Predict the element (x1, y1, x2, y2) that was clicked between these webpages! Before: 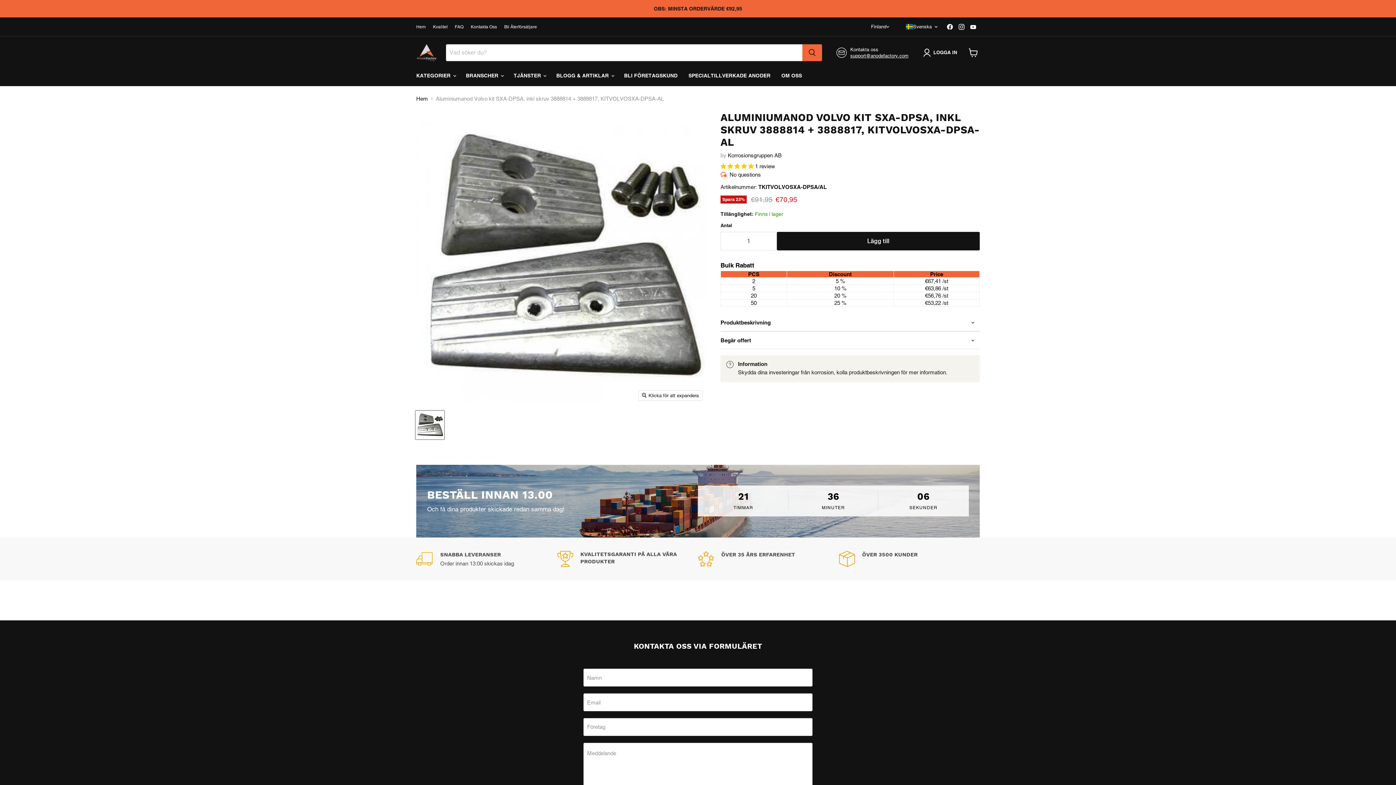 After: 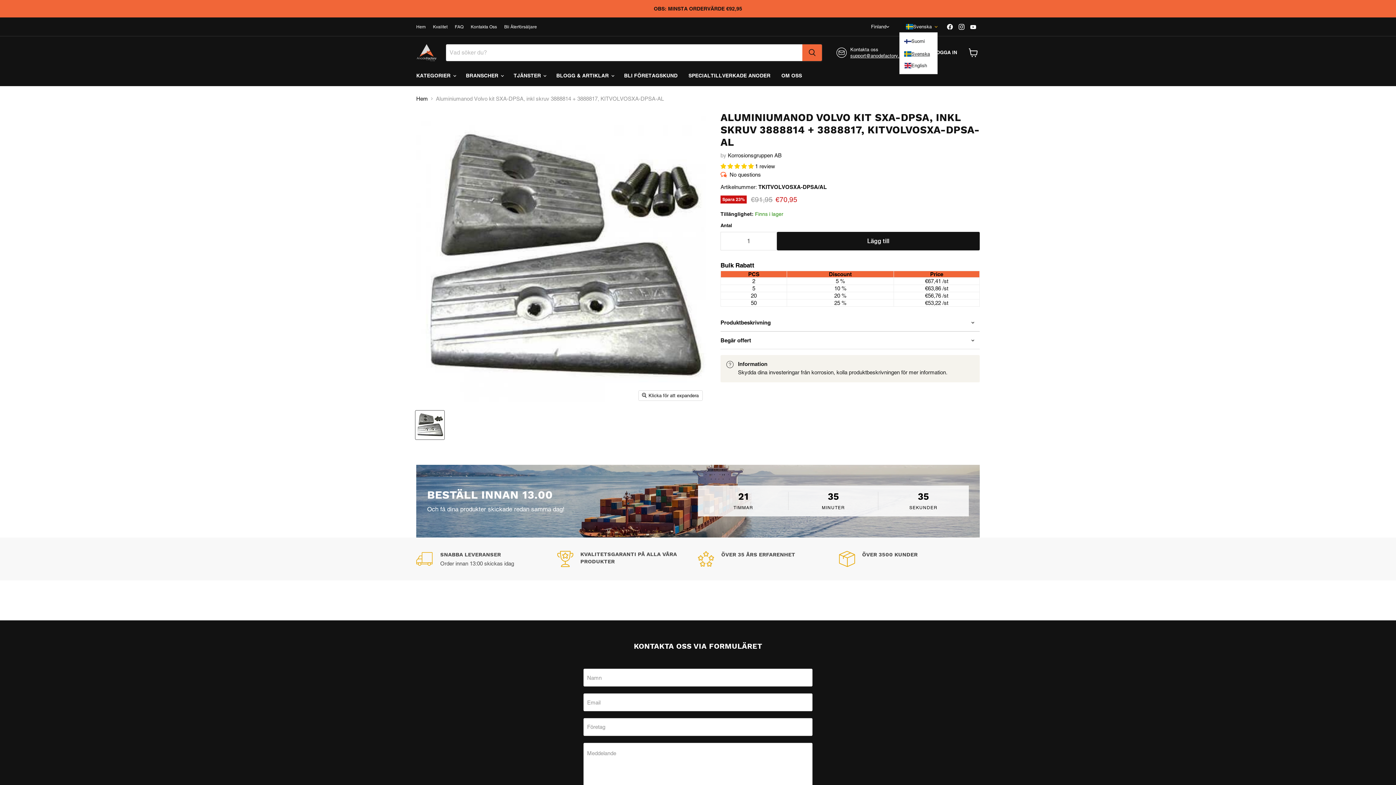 Action: bbox: (902, 21, 937, 32) label: Svenska